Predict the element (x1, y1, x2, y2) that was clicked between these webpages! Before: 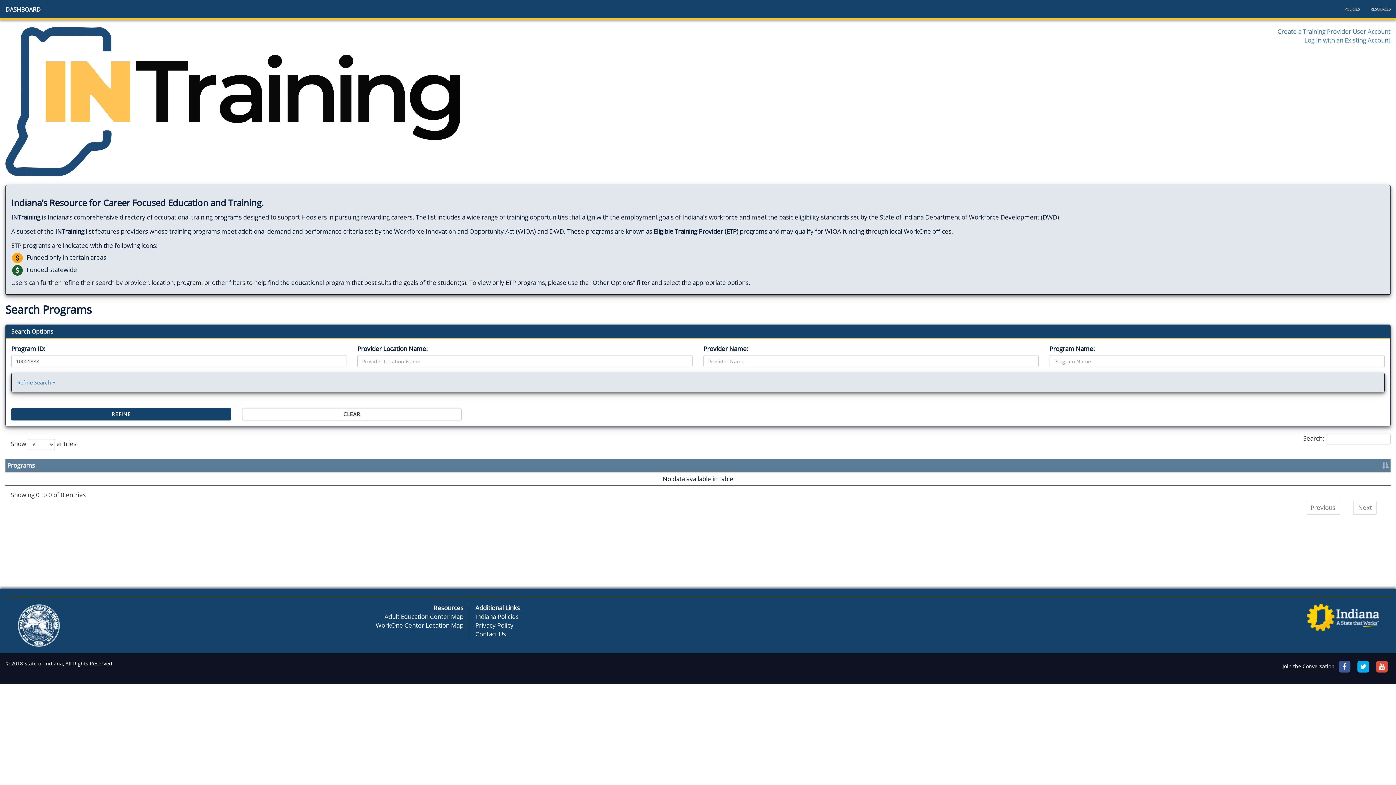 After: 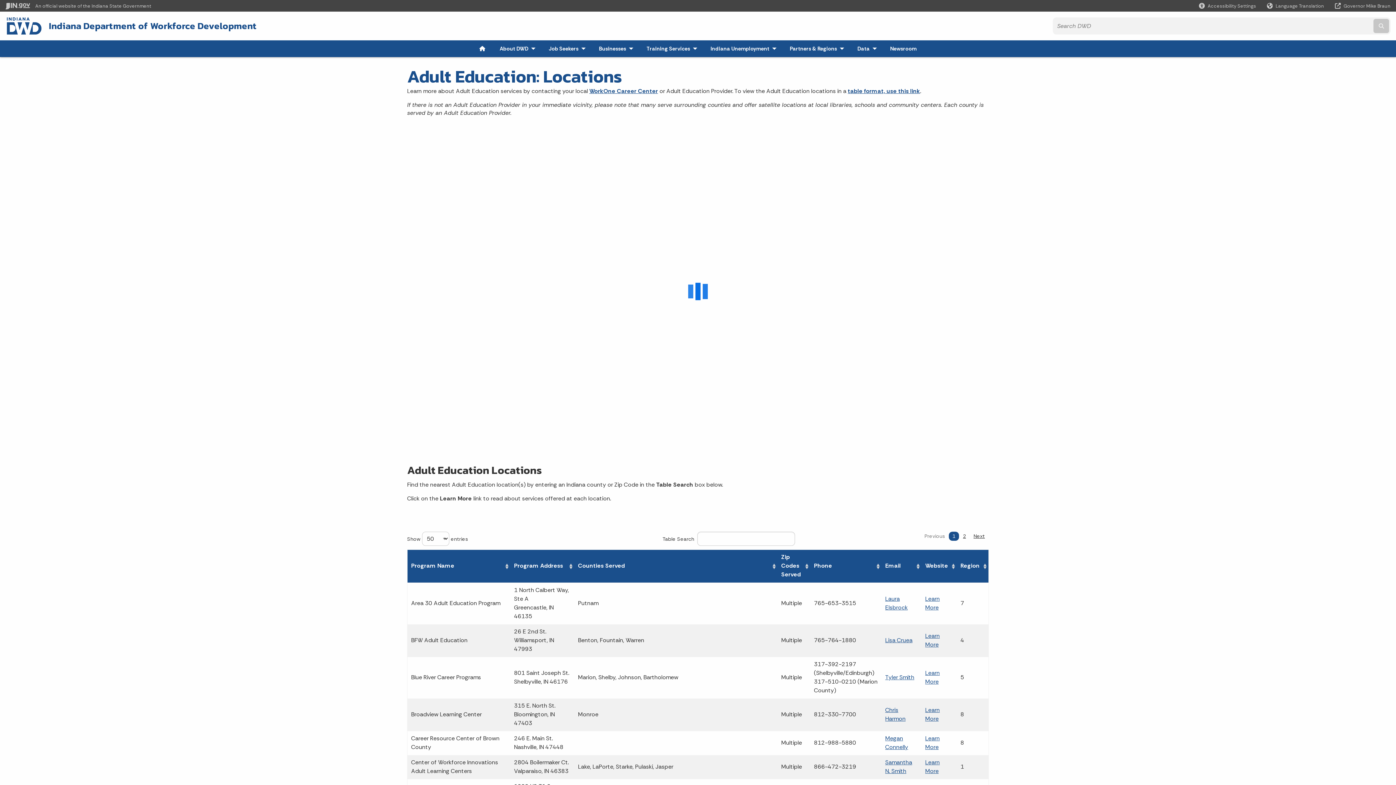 Action: label: Adult Education Center Map bbox: (384, 612, 463, 621)